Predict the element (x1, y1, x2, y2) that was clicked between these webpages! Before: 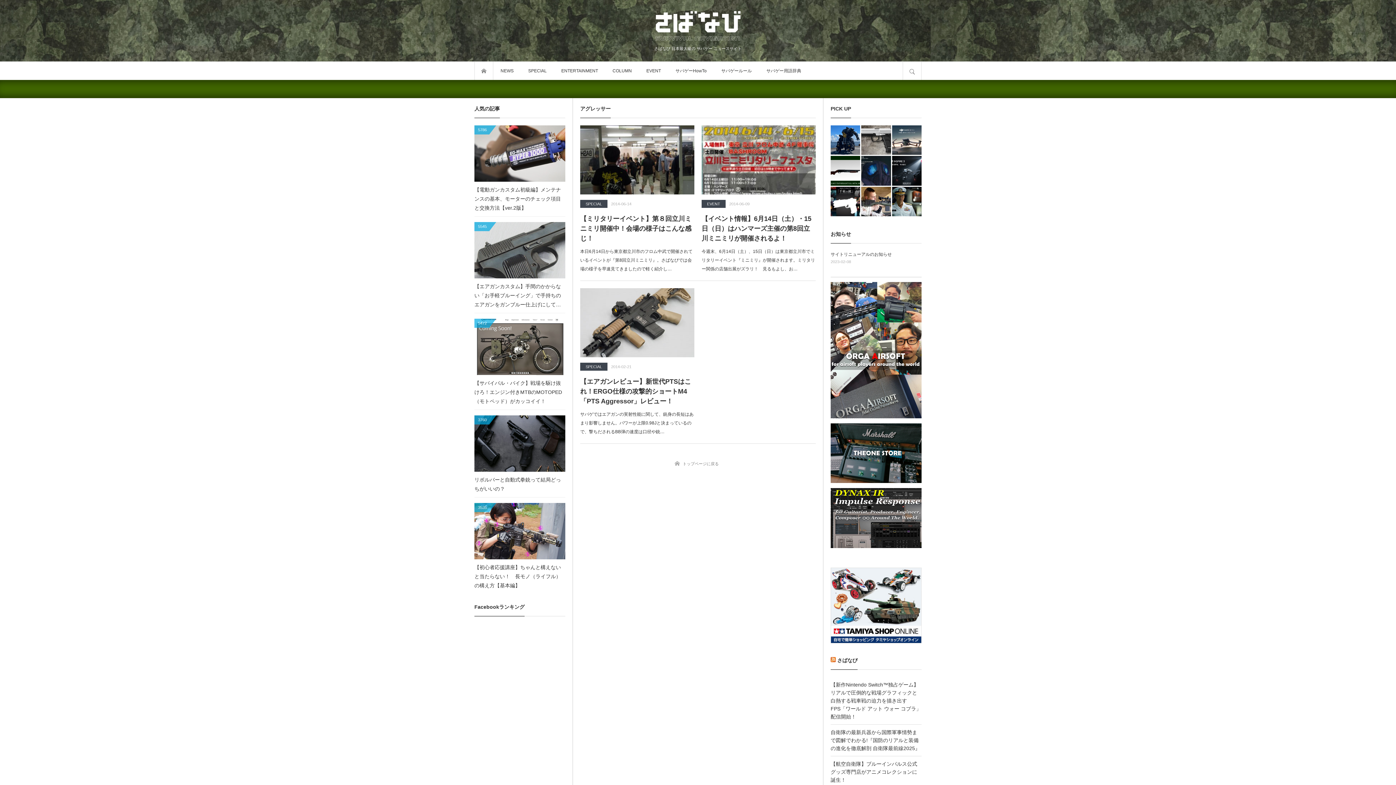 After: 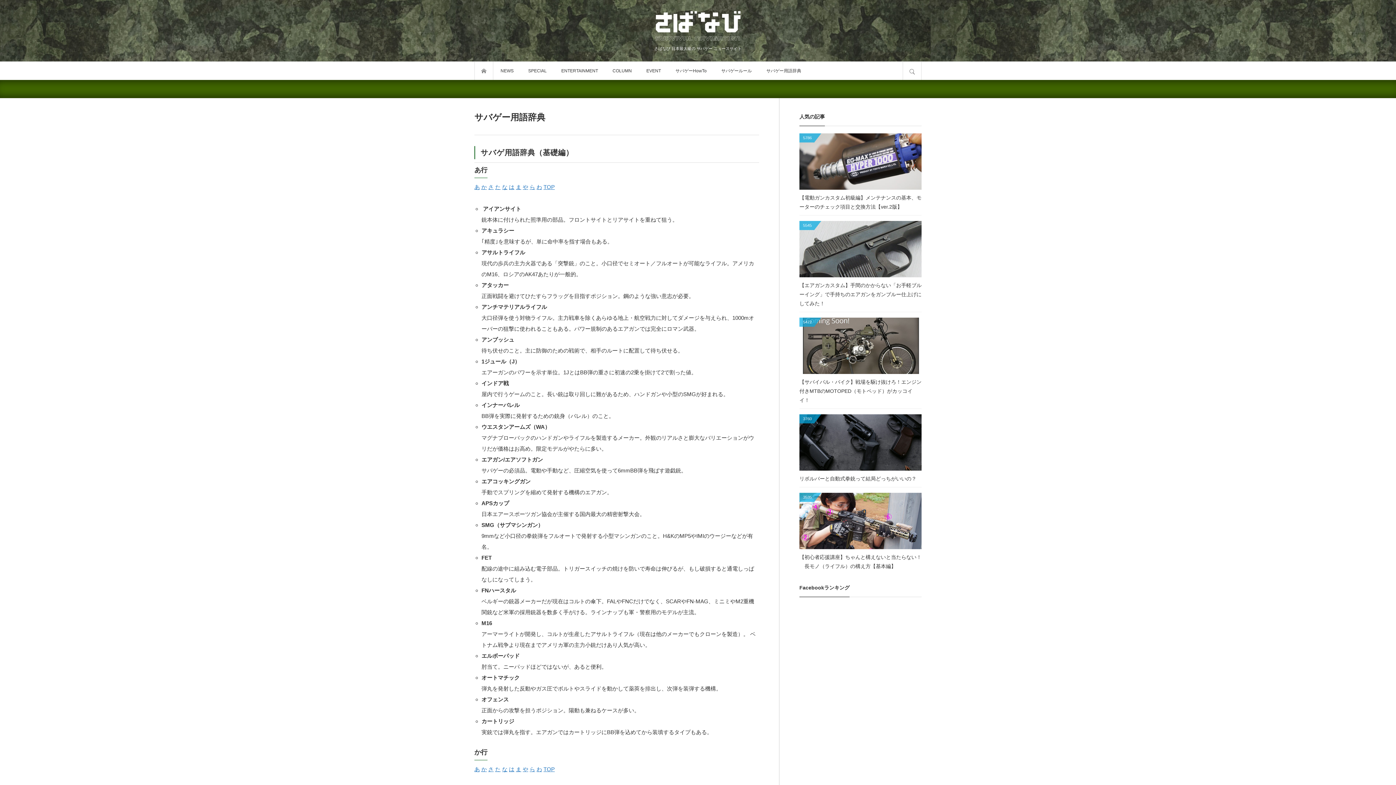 Action: bbox: (759, 61, 808, 80) label: サバゲー用語辞典